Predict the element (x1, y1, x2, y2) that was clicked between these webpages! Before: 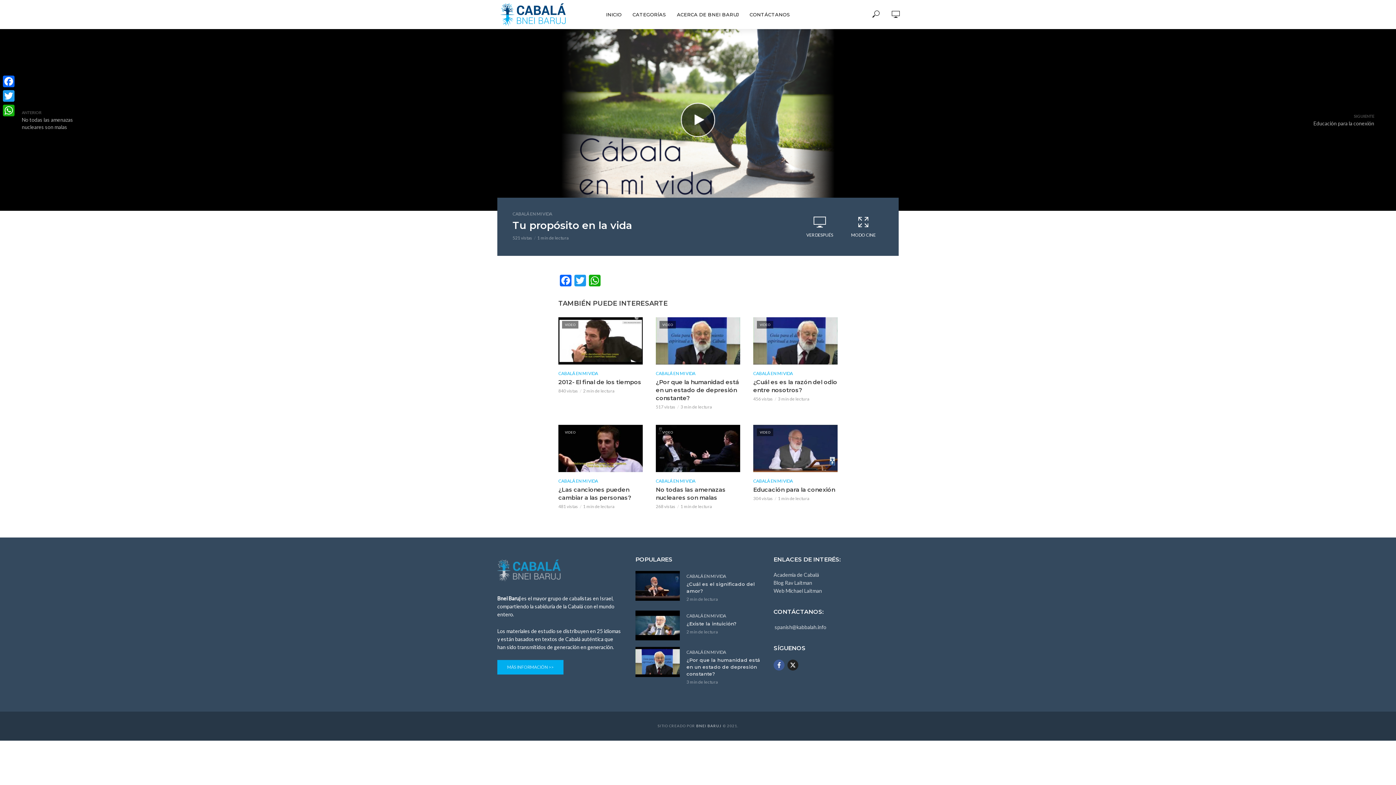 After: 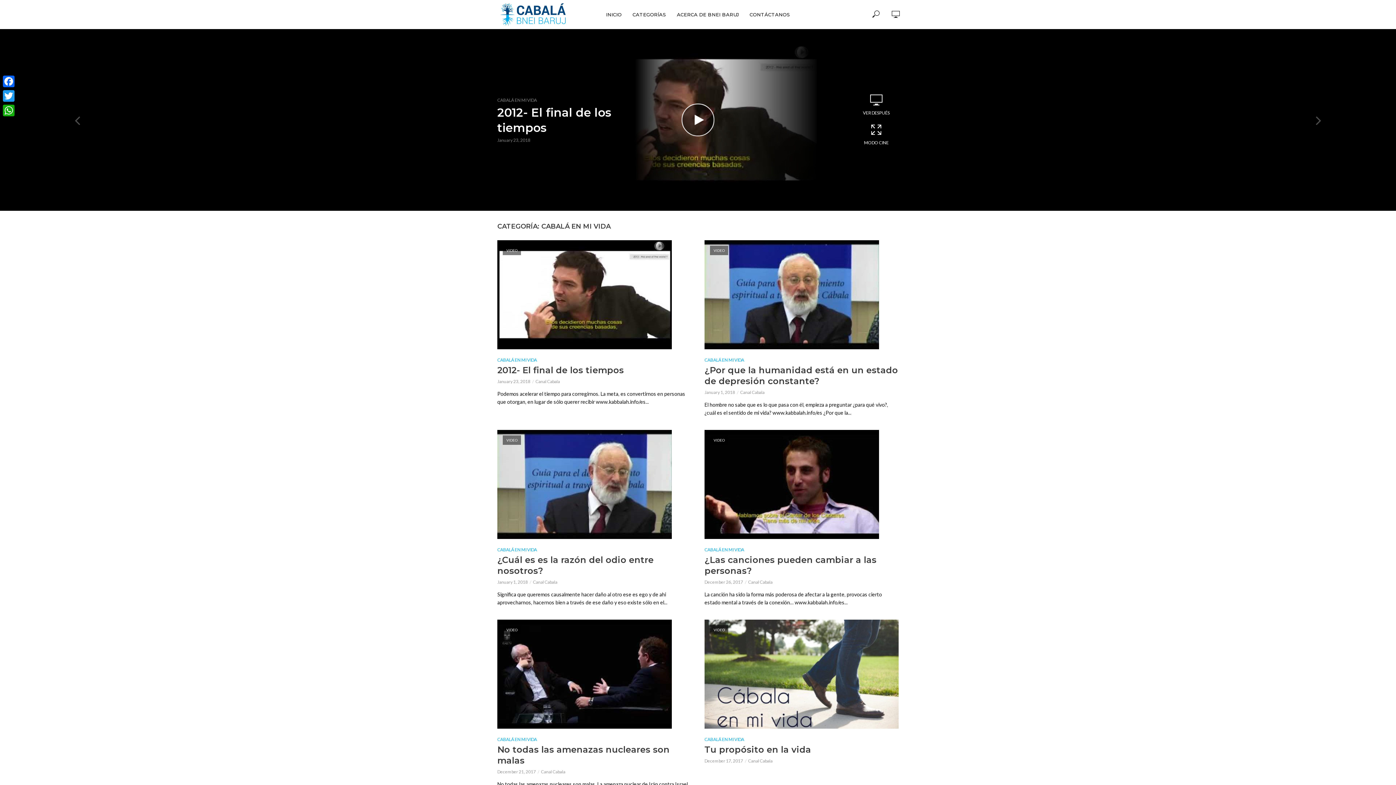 Action: bbox: (512, 211, 552, 216) label: CABALÁ EN MI VIDA